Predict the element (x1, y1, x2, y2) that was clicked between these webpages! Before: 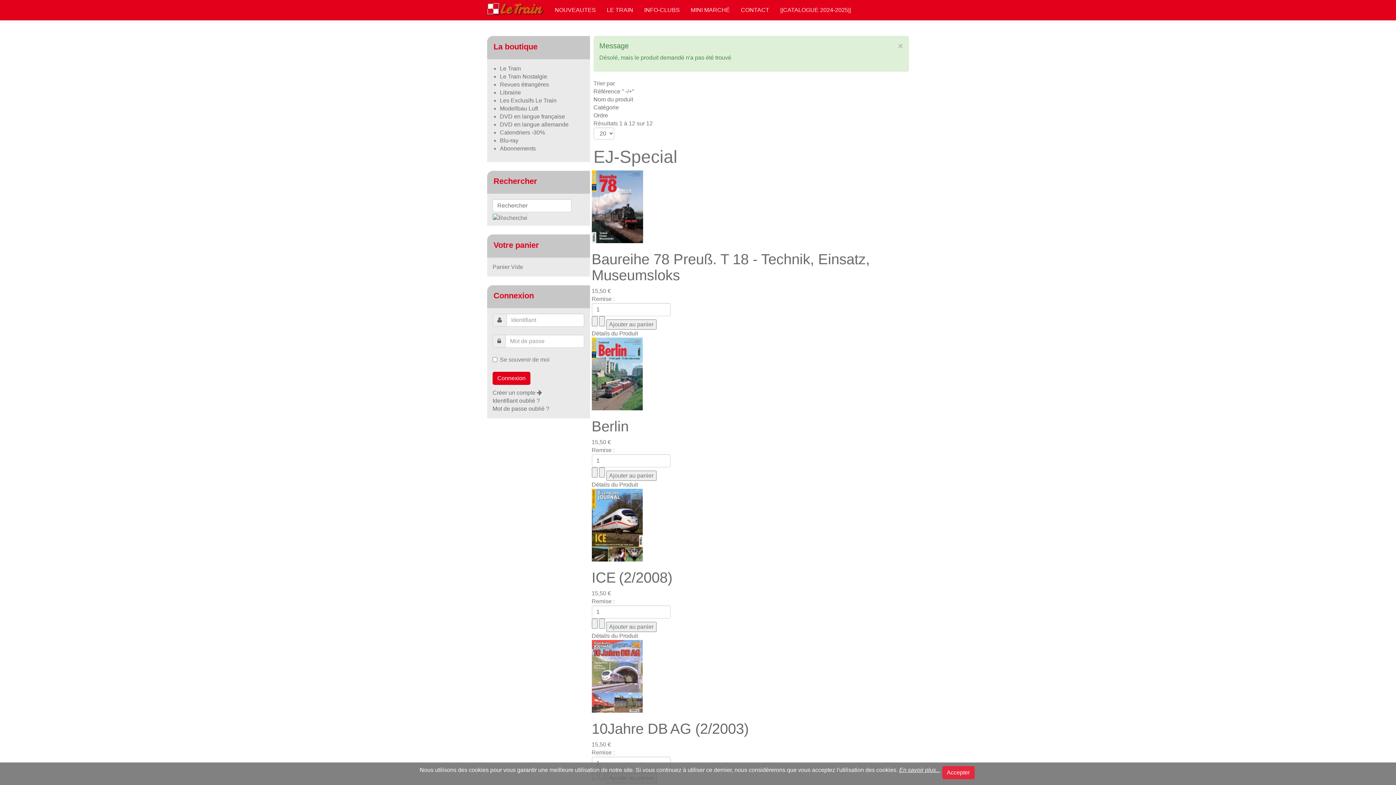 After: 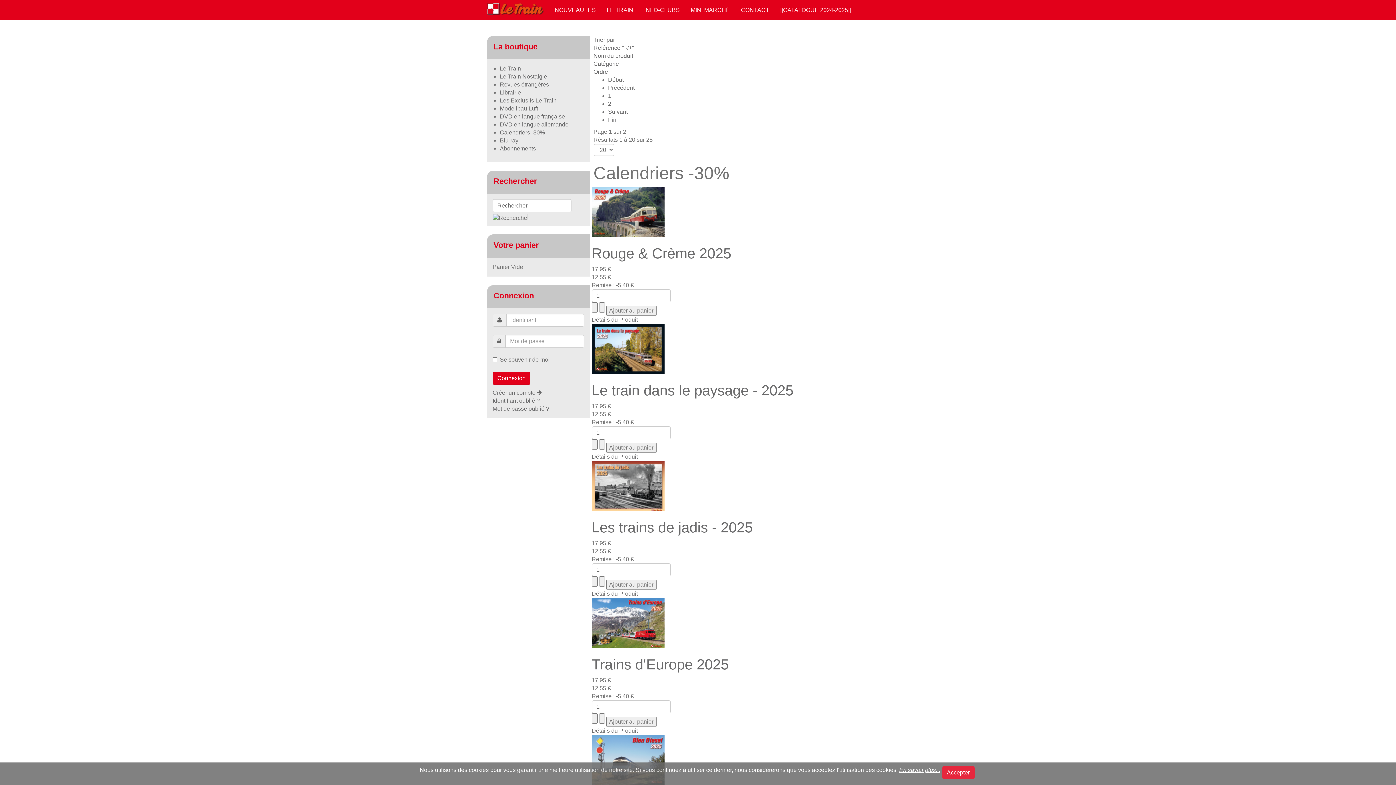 Action: label: Calendriers -30% bbox: (500, 129, 545, 135)